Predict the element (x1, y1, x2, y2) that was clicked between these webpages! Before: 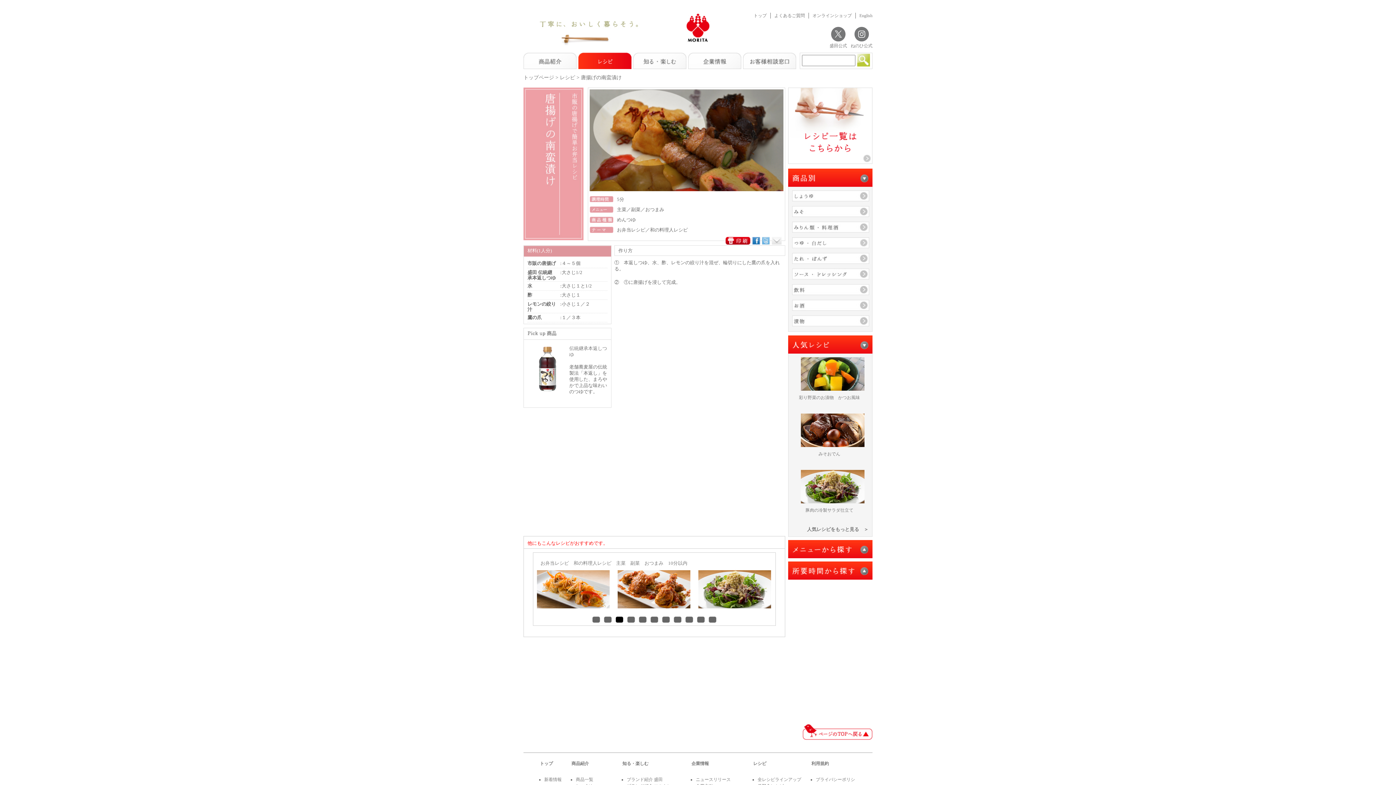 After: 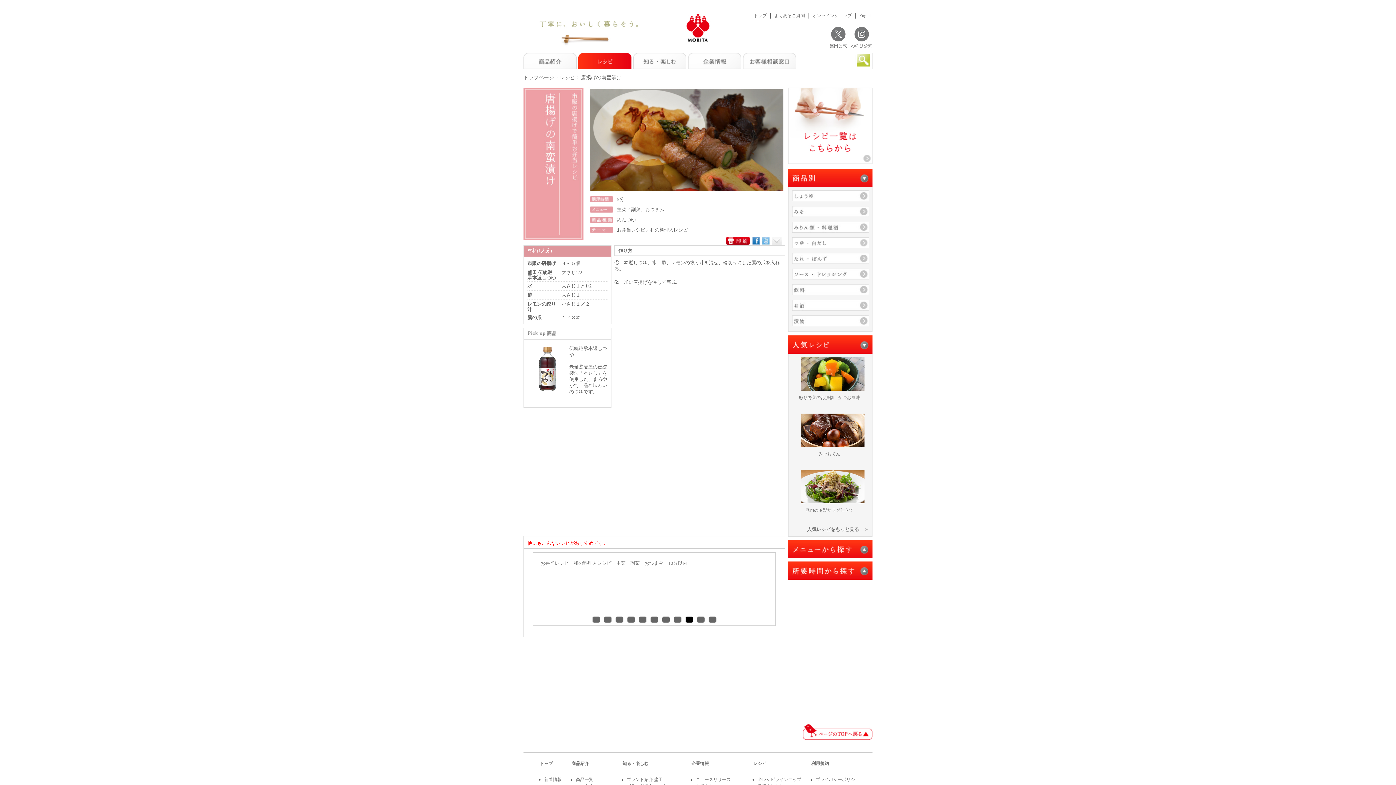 Action: bbox: (772, 240, 781, 245)